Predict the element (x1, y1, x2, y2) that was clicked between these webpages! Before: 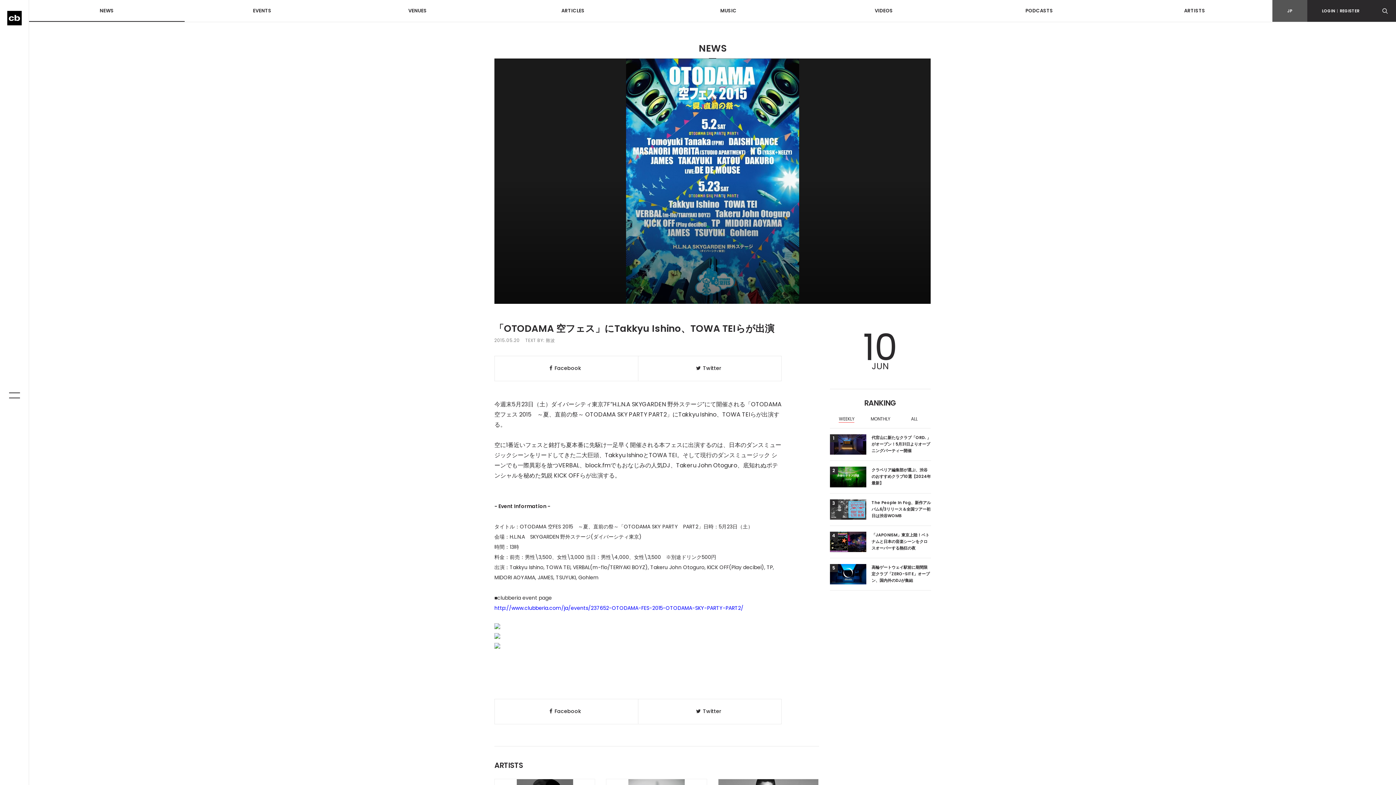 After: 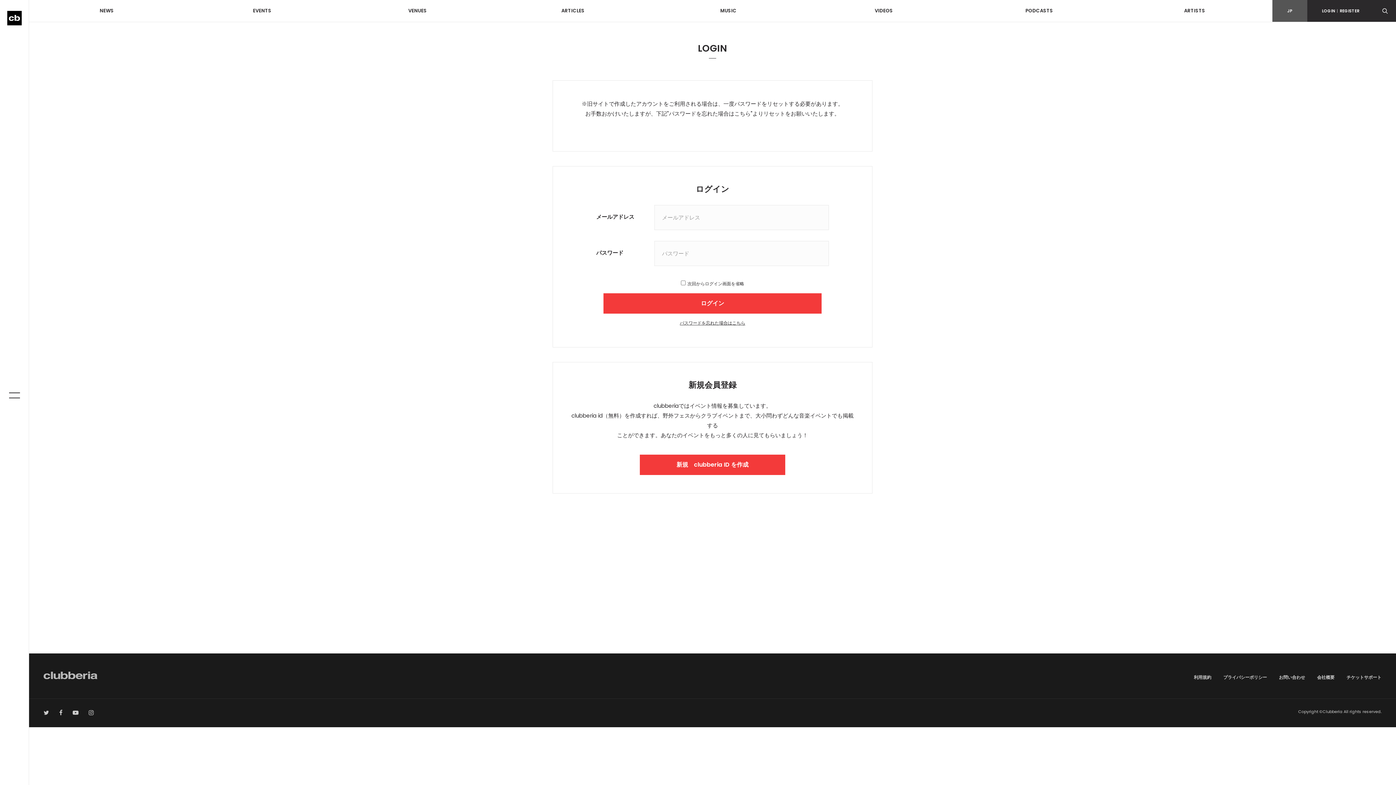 Action: bbox: (1307, 0, 1374, 21) label: LOGIN|REGISTER